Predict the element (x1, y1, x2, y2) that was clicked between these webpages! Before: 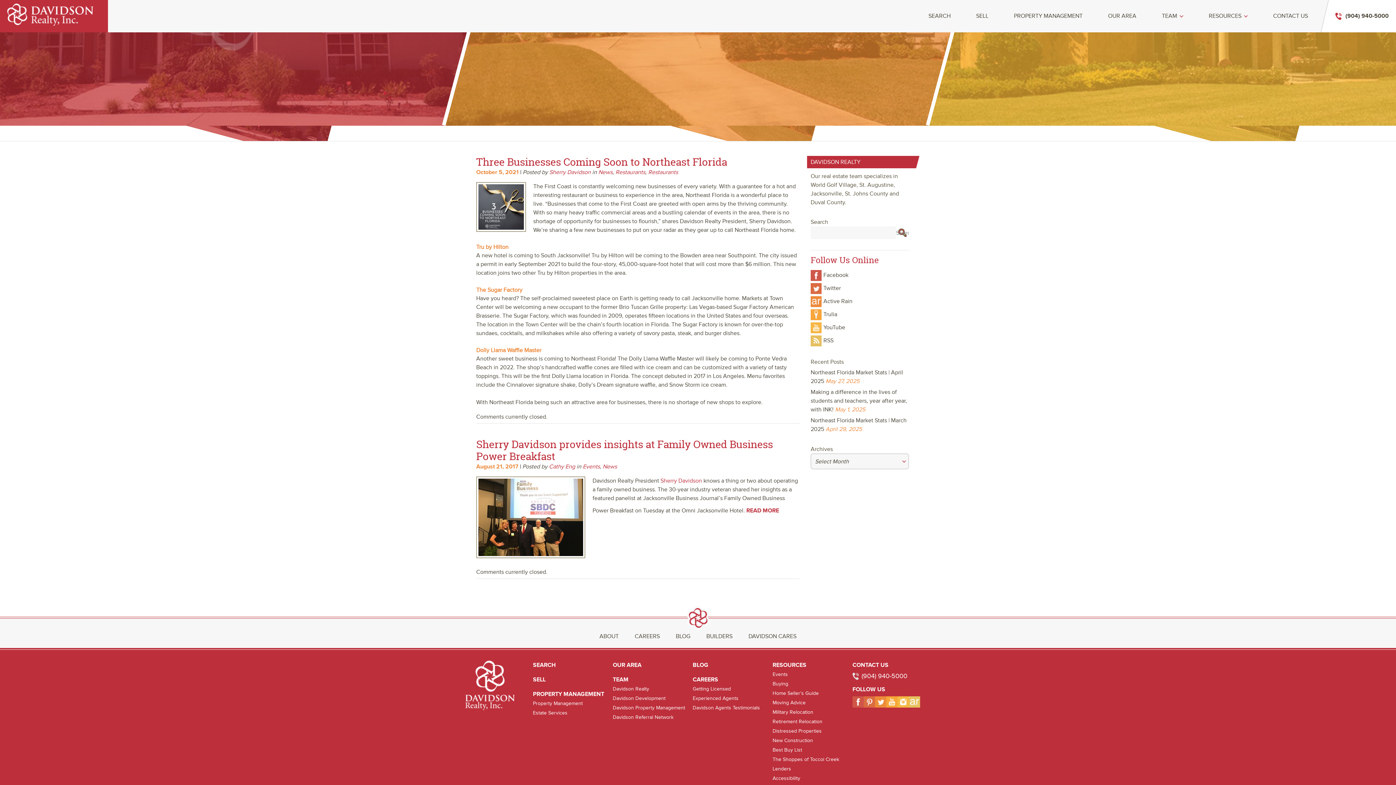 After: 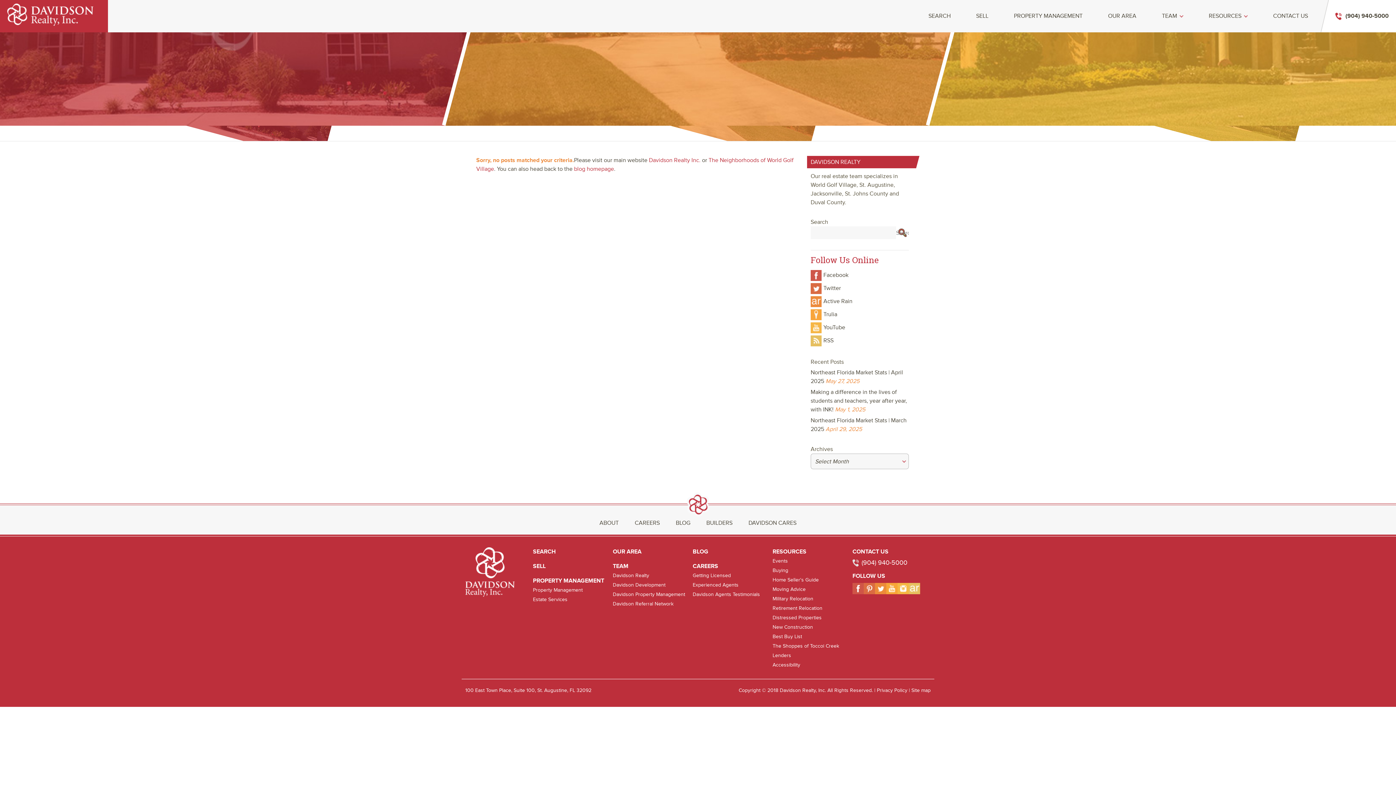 Action: label: Best Buy List bbox: (772, 747, 802, 753)